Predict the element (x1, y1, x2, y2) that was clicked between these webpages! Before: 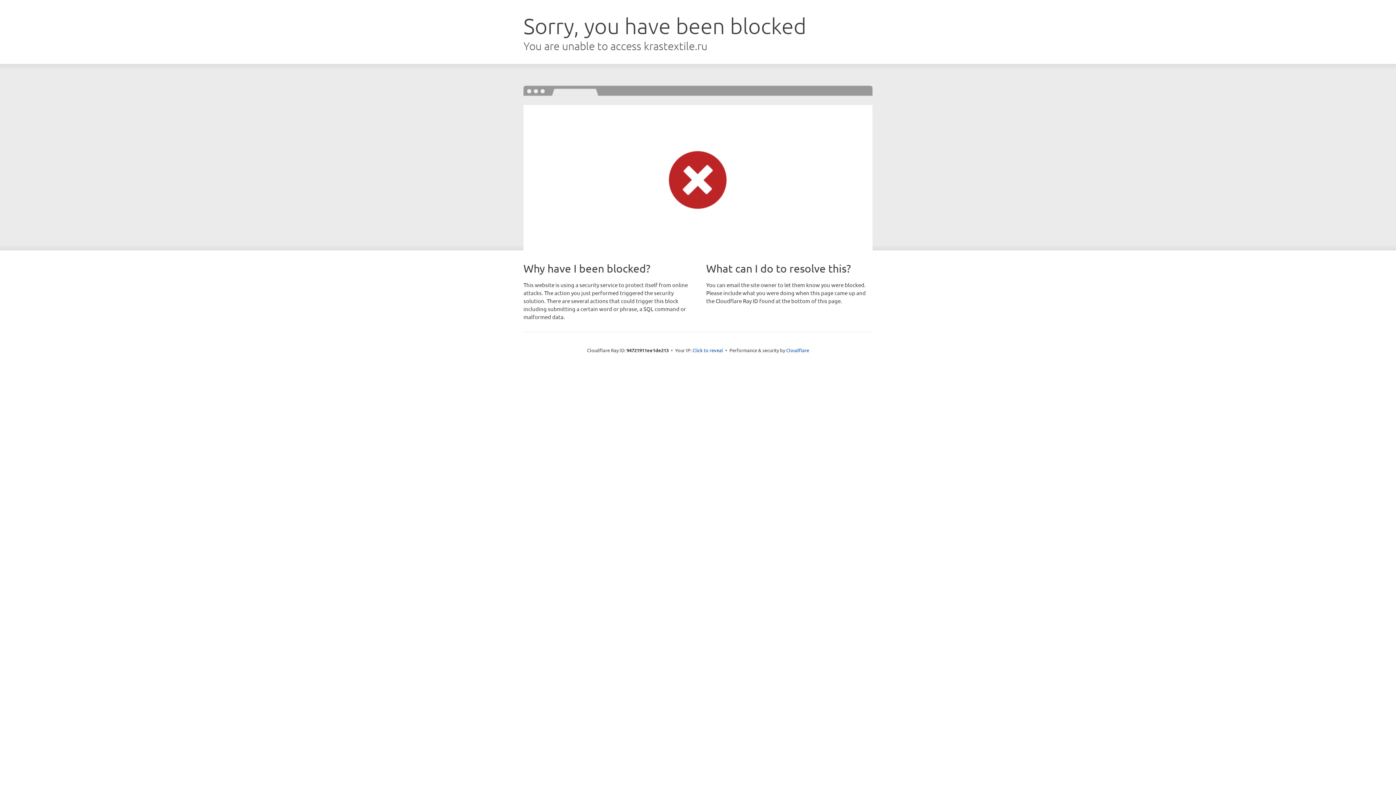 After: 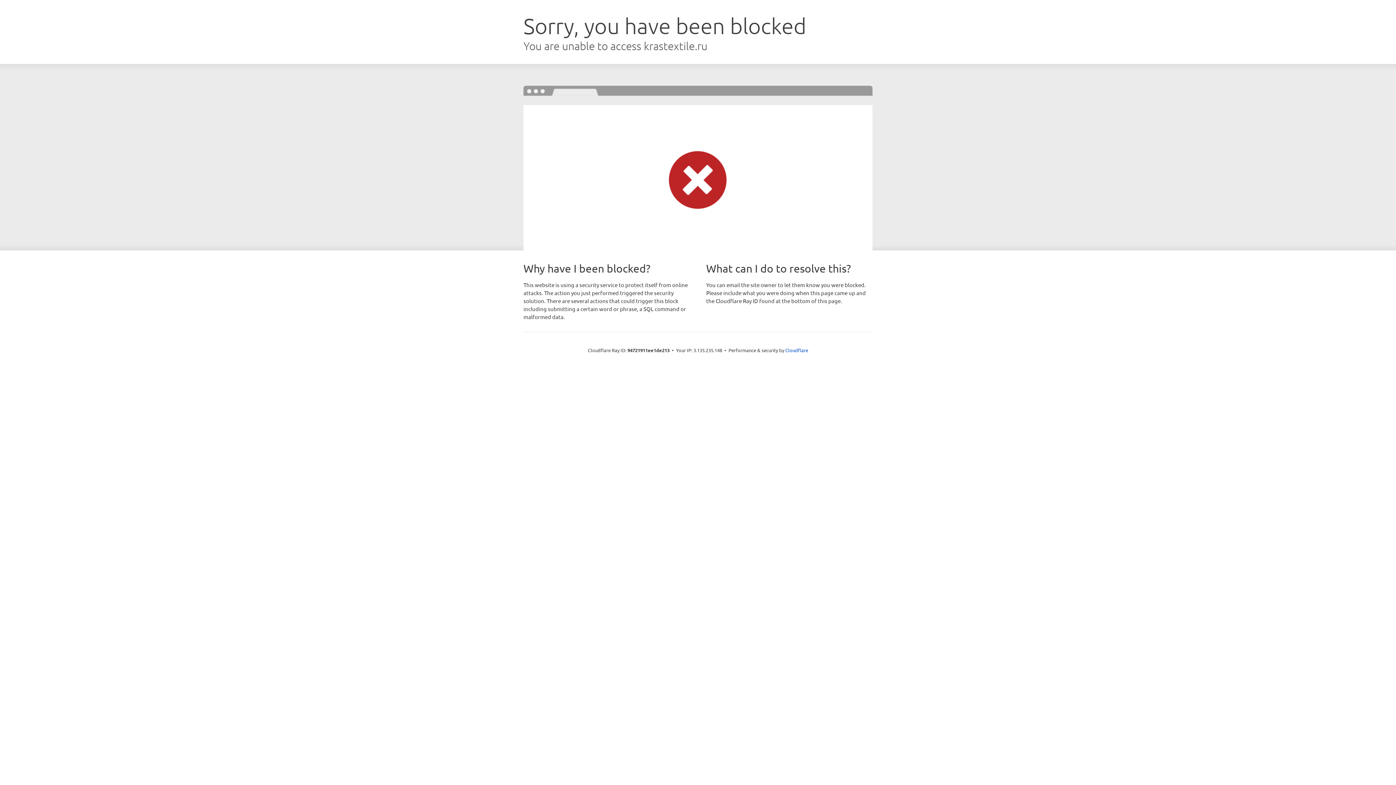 Action: bbox: (692, 346, 723, 353) label: Click to reveal